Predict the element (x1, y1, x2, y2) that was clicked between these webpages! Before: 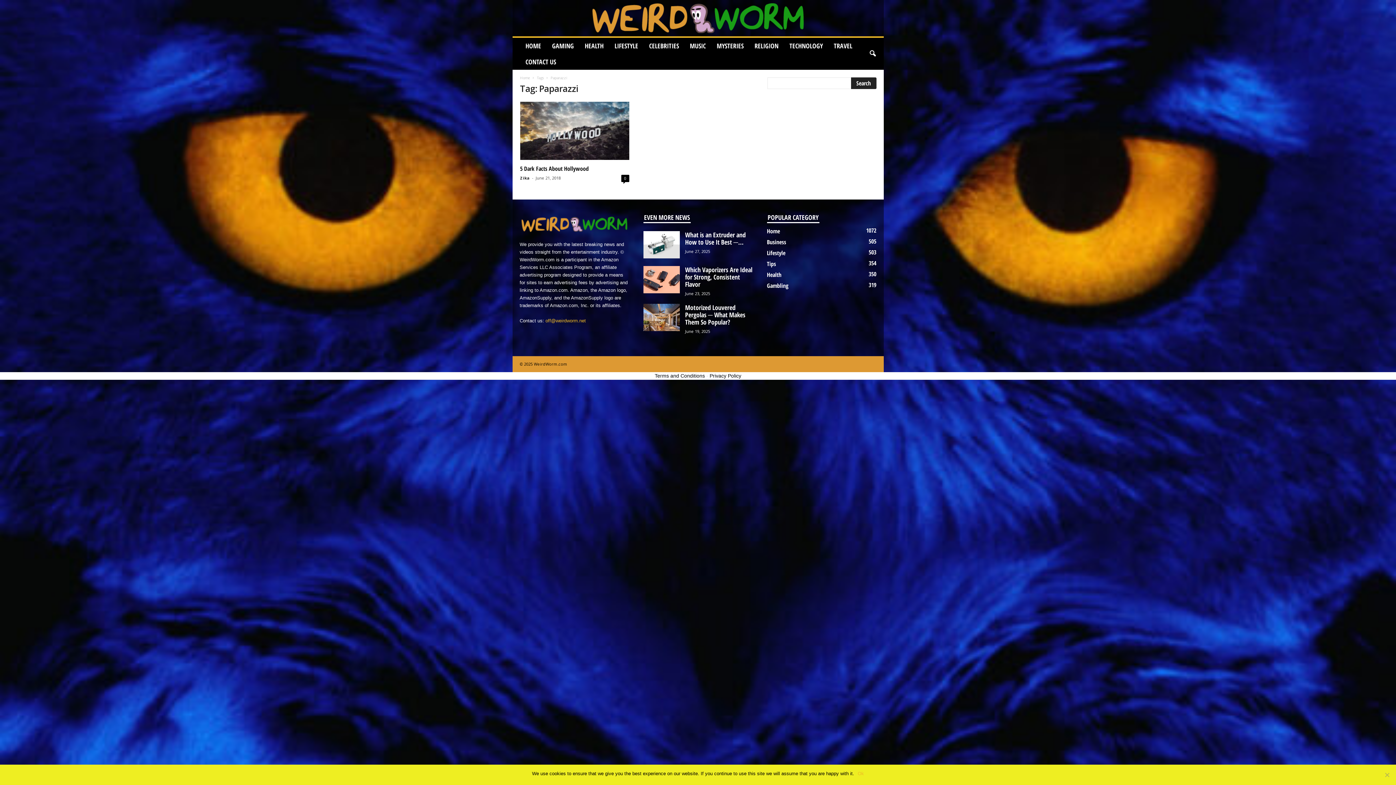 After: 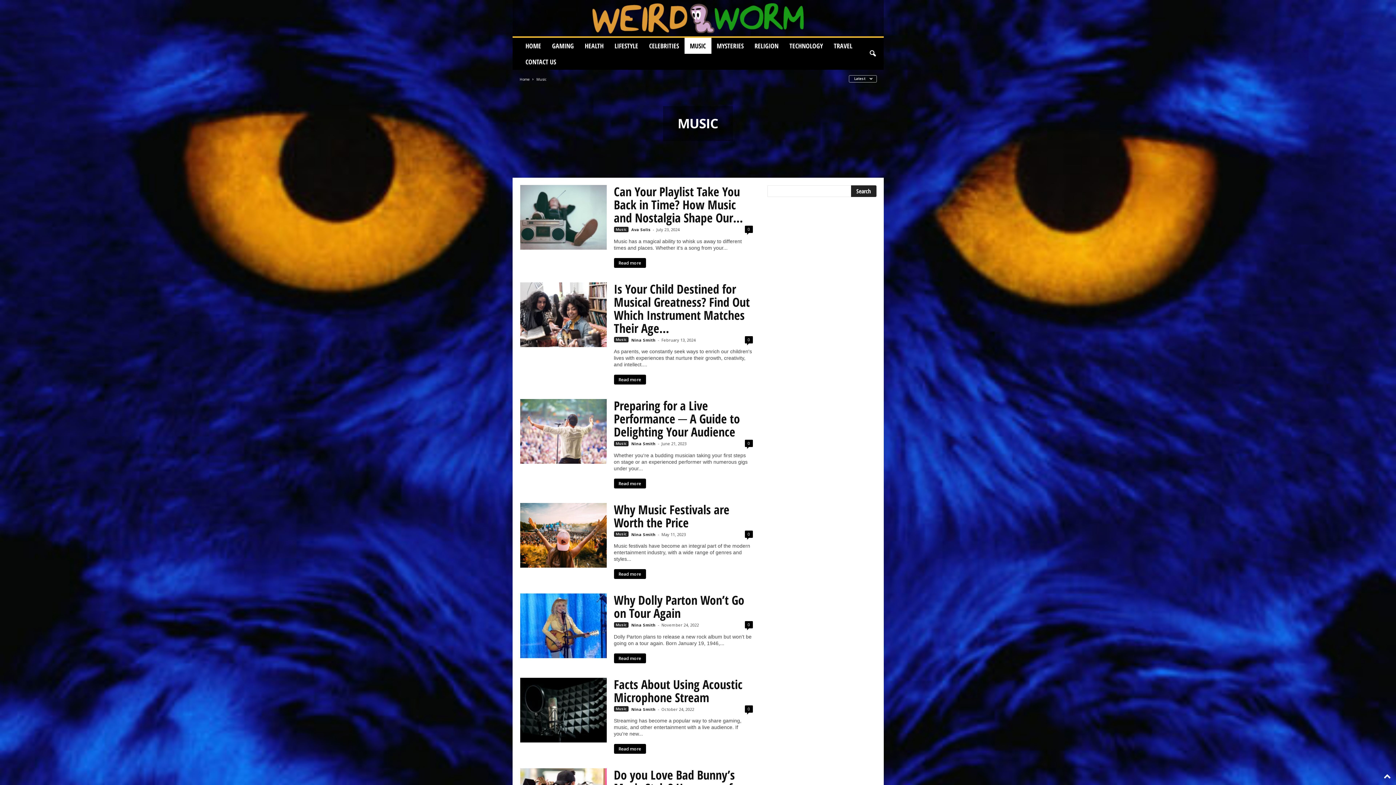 Action: label: MUSIC bbox: (684, 37, 711, 53)